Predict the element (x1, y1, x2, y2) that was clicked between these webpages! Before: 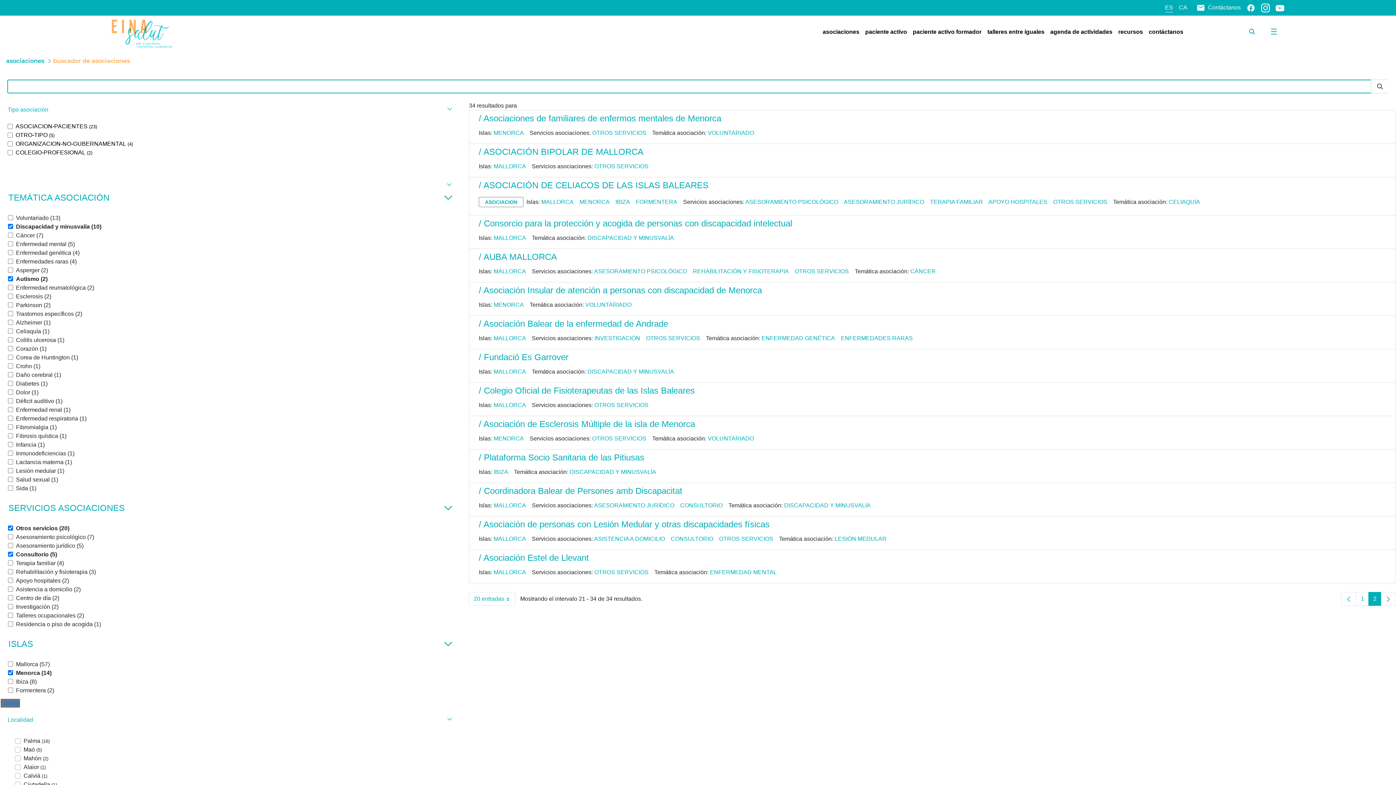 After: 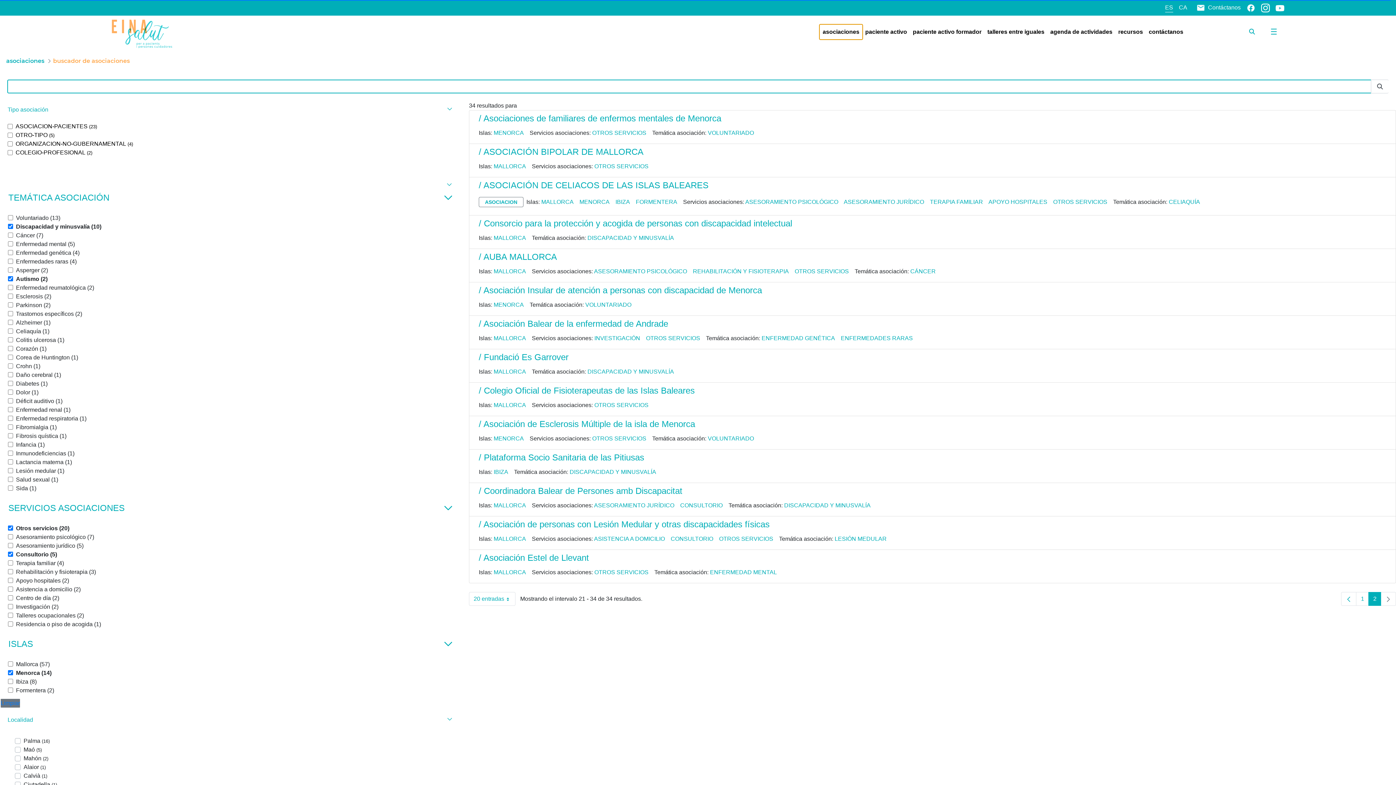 Action: bbox: (820, 24, 862, 39) label: asociaciones